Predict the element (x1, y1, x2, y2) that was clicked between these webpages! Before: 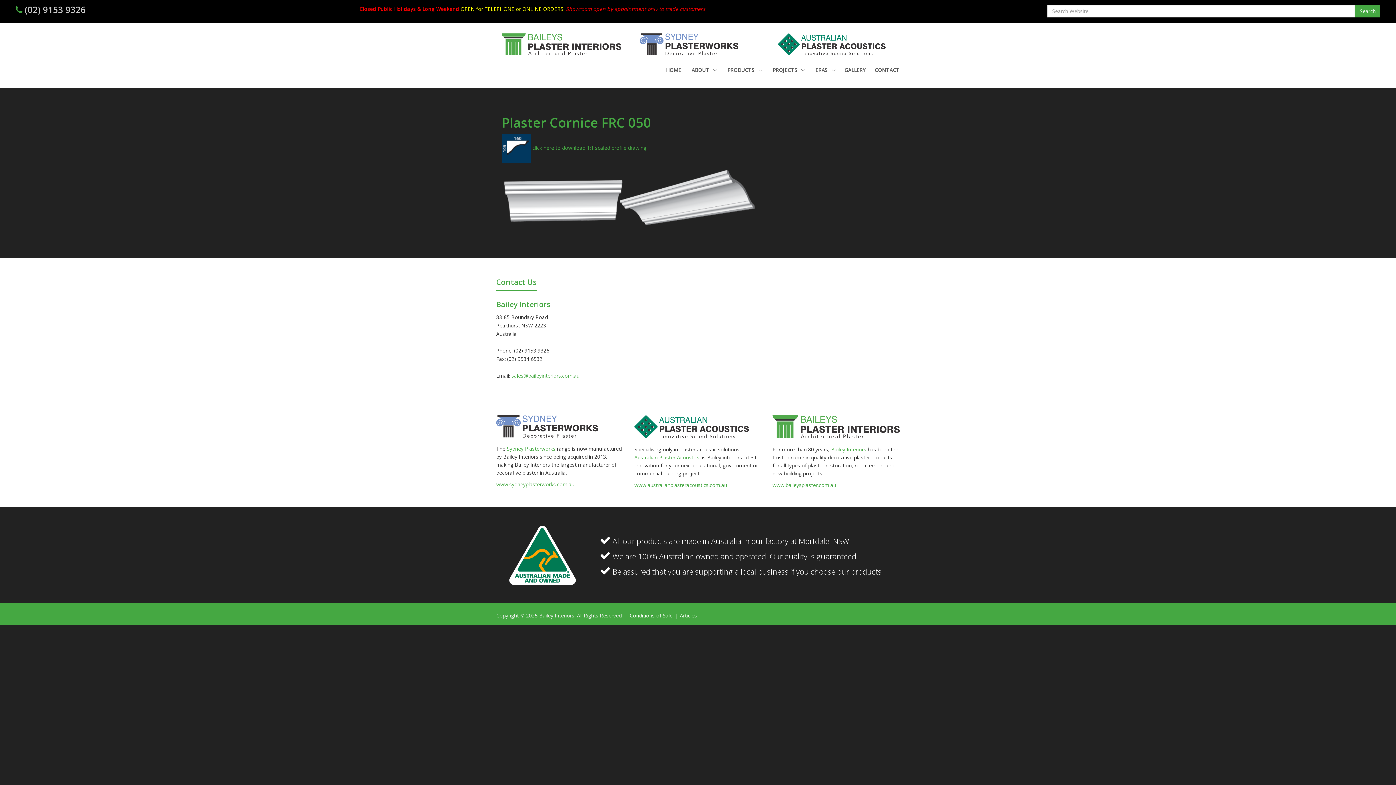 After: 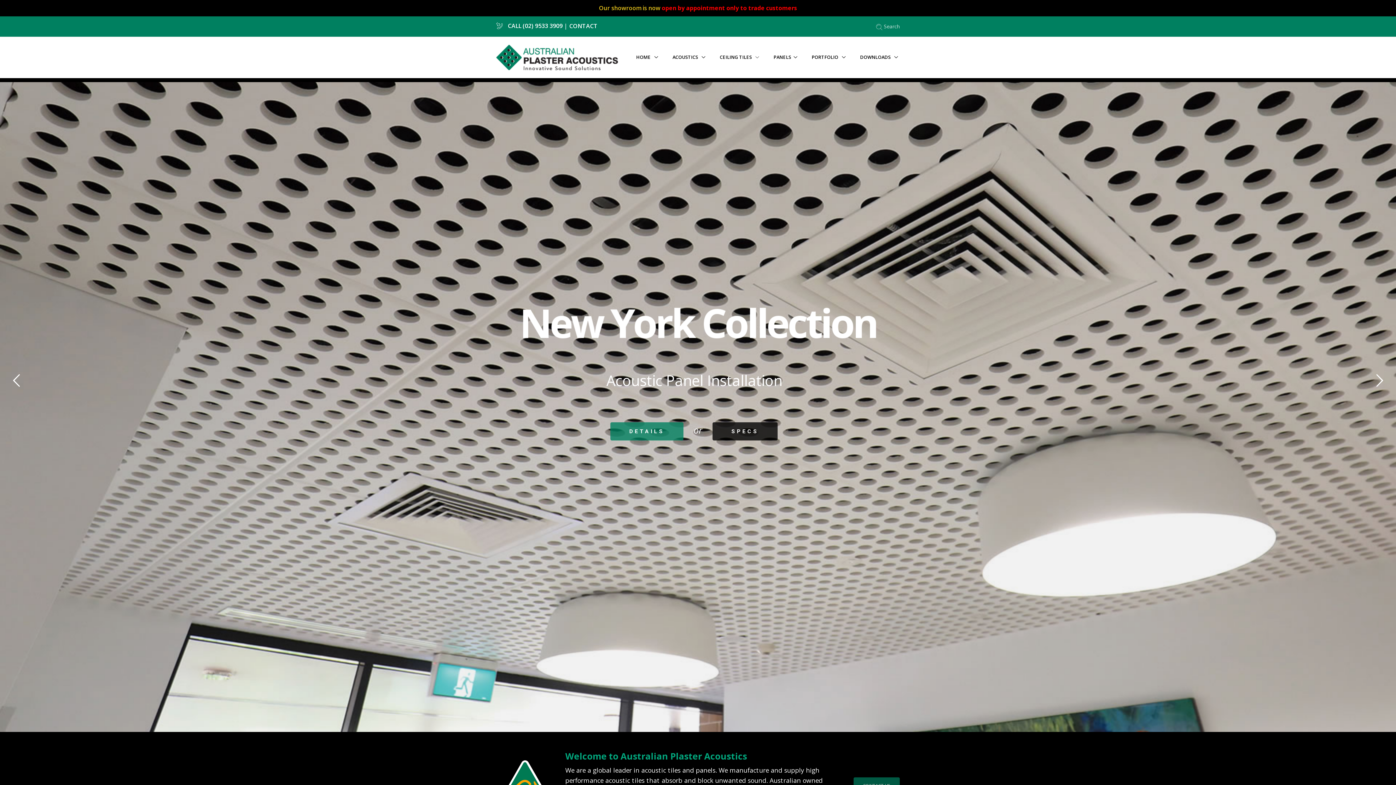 Action: bbox: (772, 27, 891, 46)